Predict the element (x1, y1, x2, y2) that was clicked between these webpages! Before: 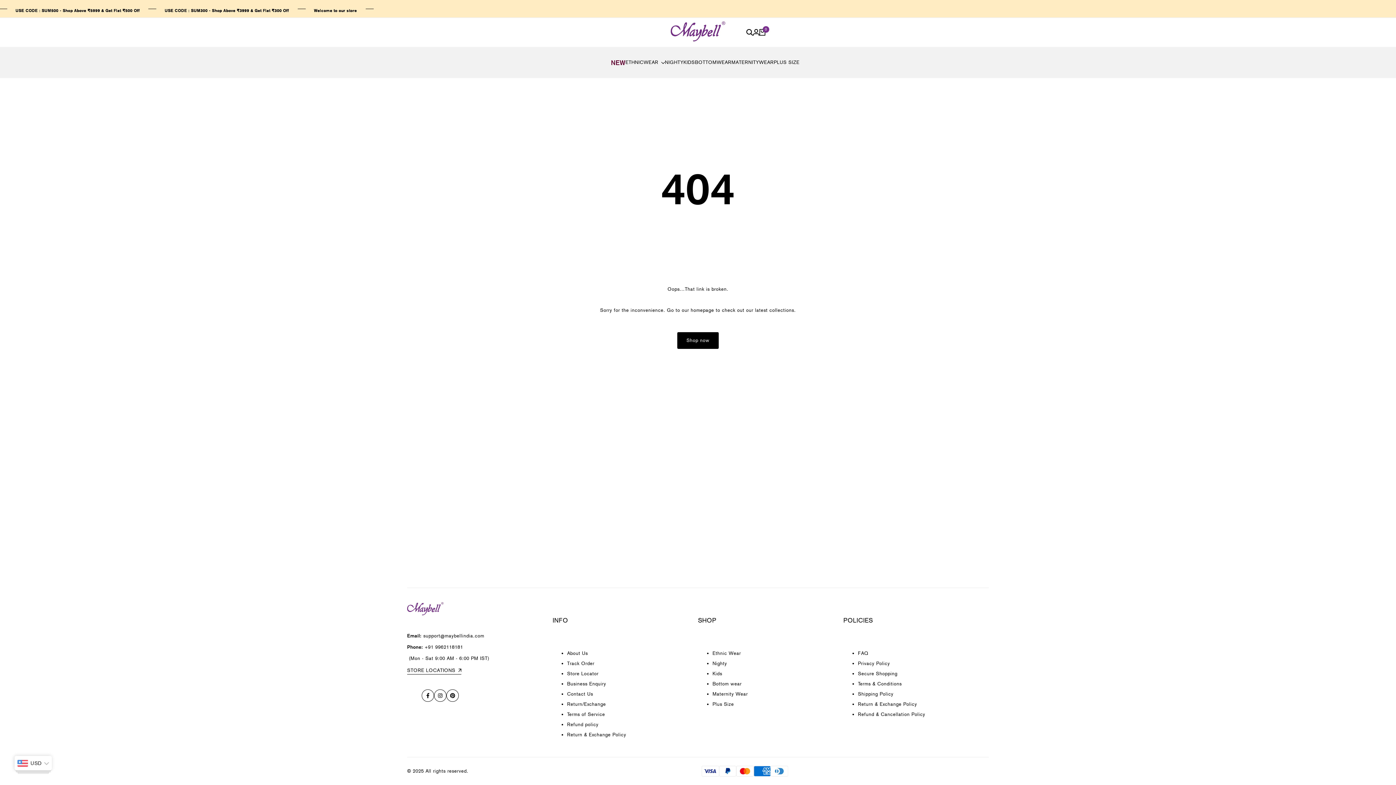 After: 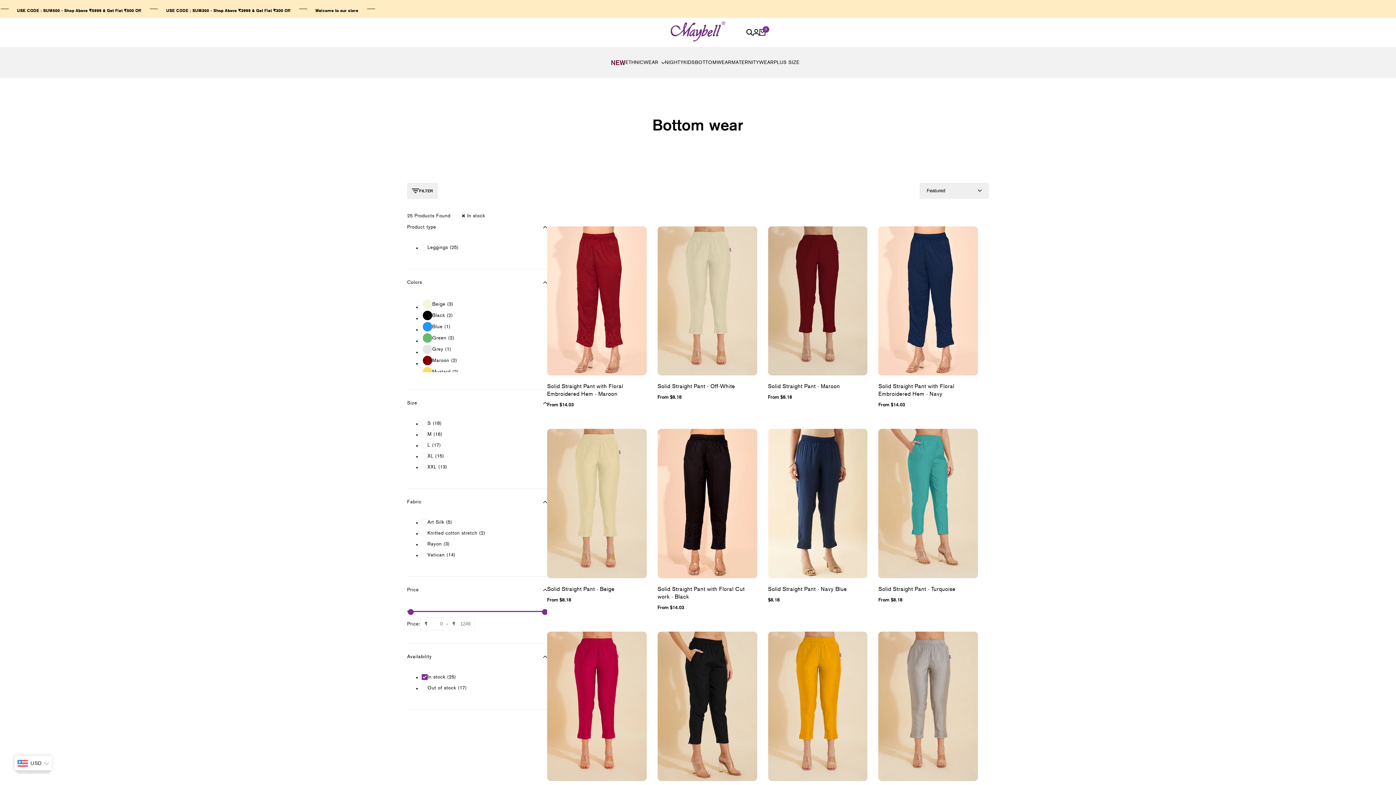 Action: label: BOTTOMWEAR bbox: (695, 59, 731, 65)